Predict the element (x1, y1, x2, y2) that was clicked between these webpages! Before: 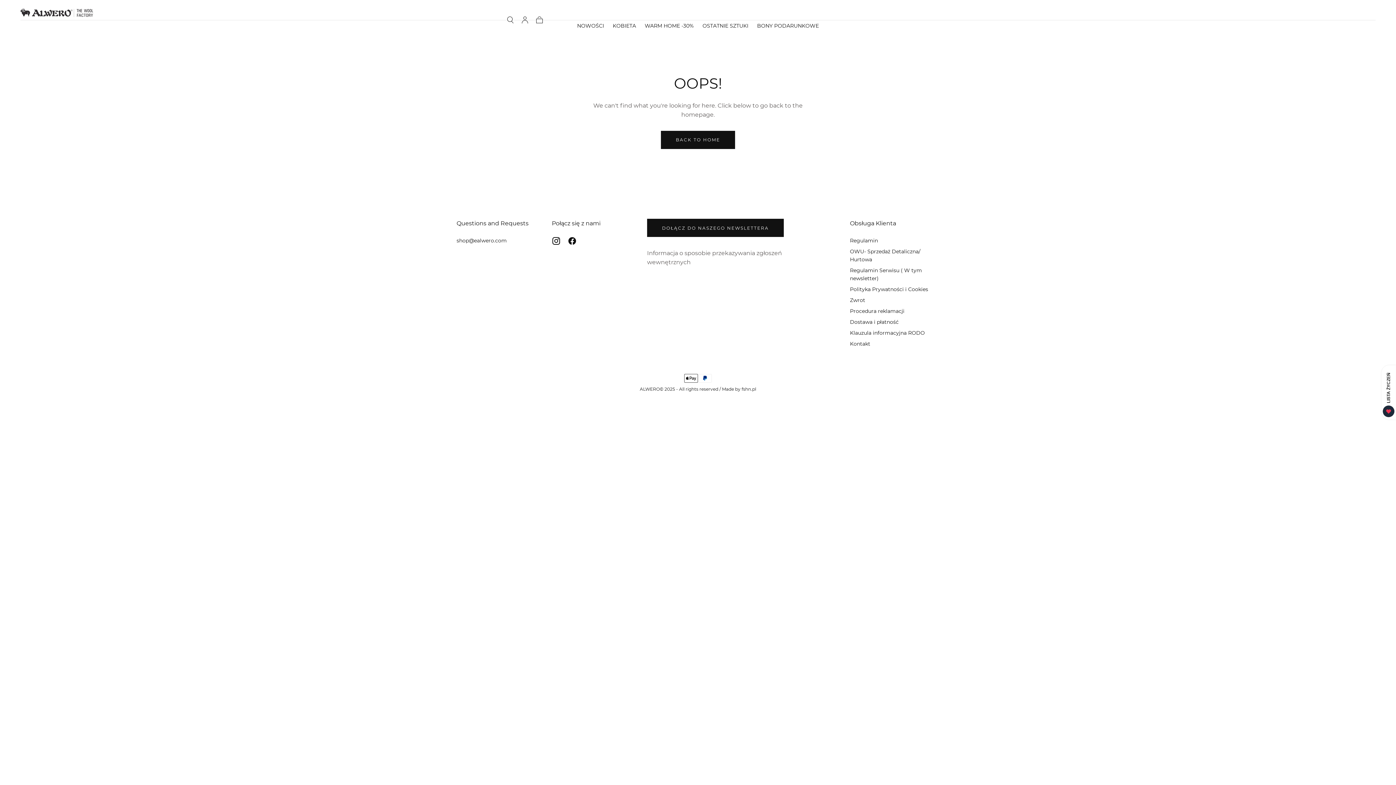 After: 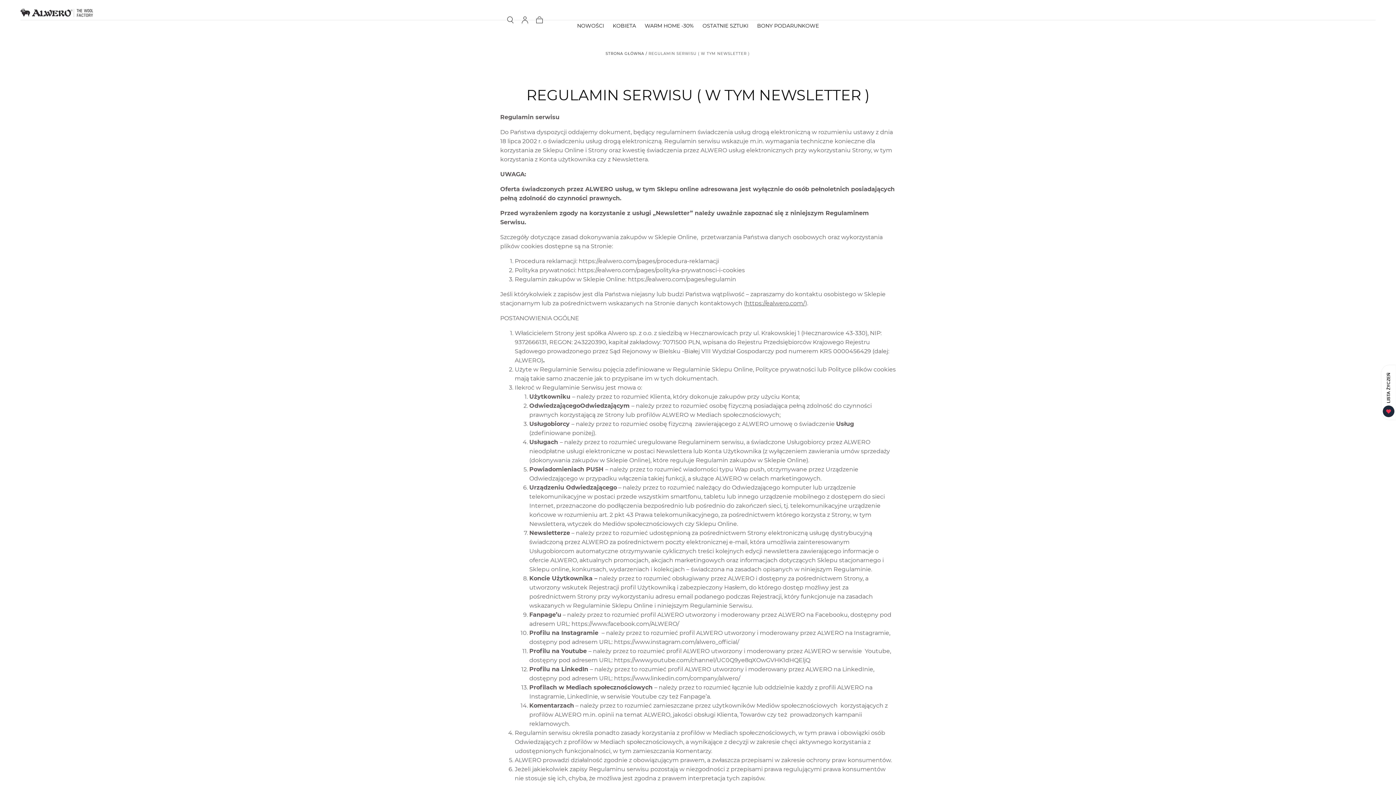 Action: bbox: (850, 266, 939, 282) label: Regulamin Serwisu ( W tym newsletter)